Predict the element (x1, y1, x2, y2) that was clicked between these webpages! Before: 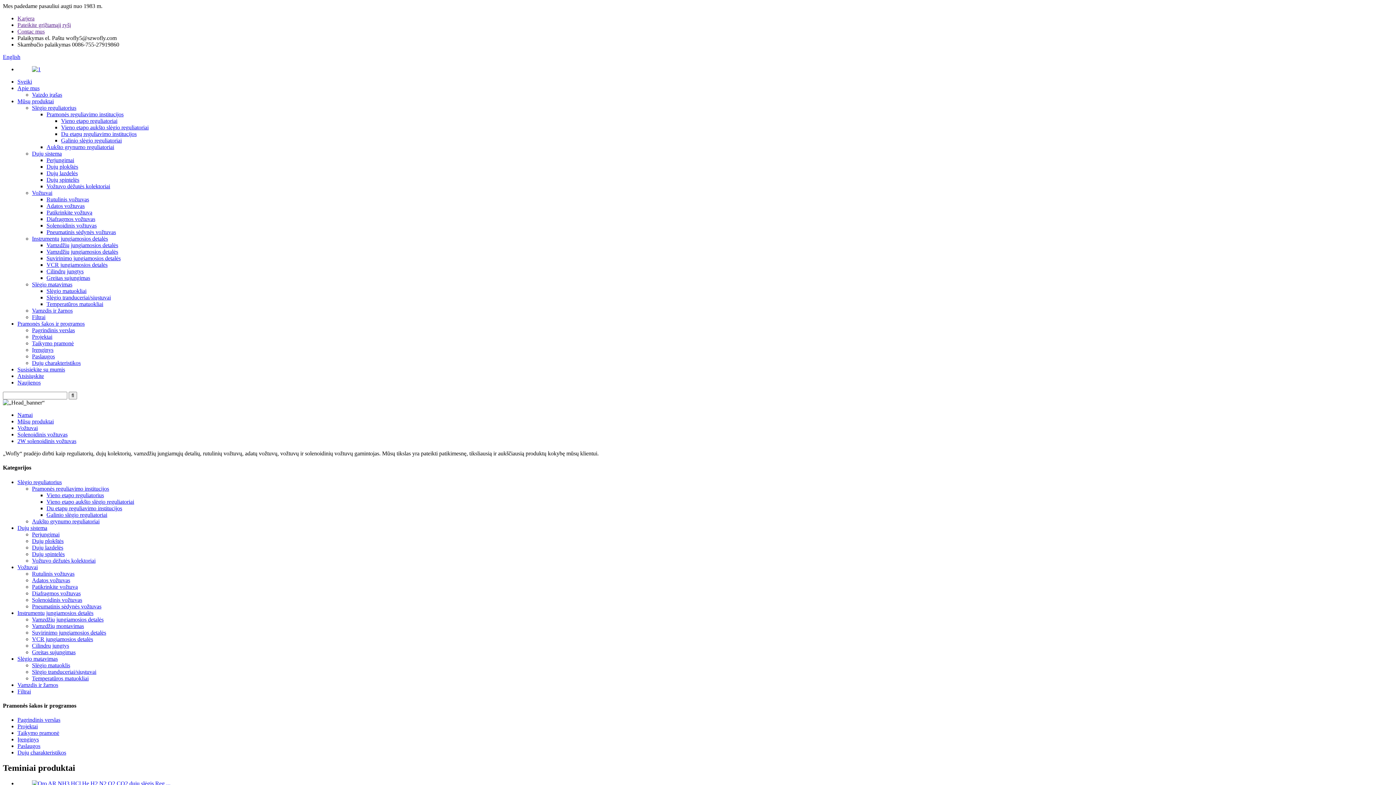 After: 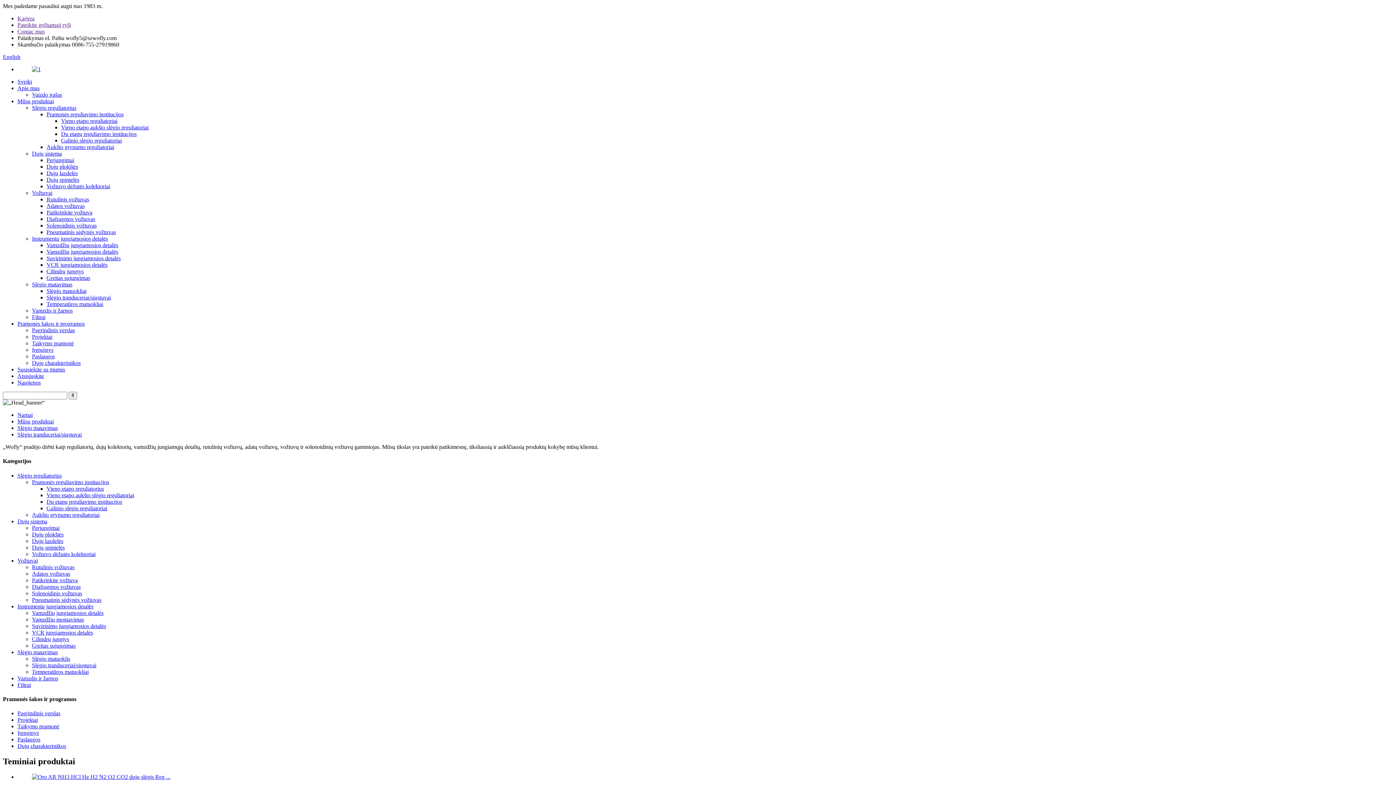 Action: label: Slėgio tranduceriai/siųstuvai bbox: (32, 668, 96, 675)